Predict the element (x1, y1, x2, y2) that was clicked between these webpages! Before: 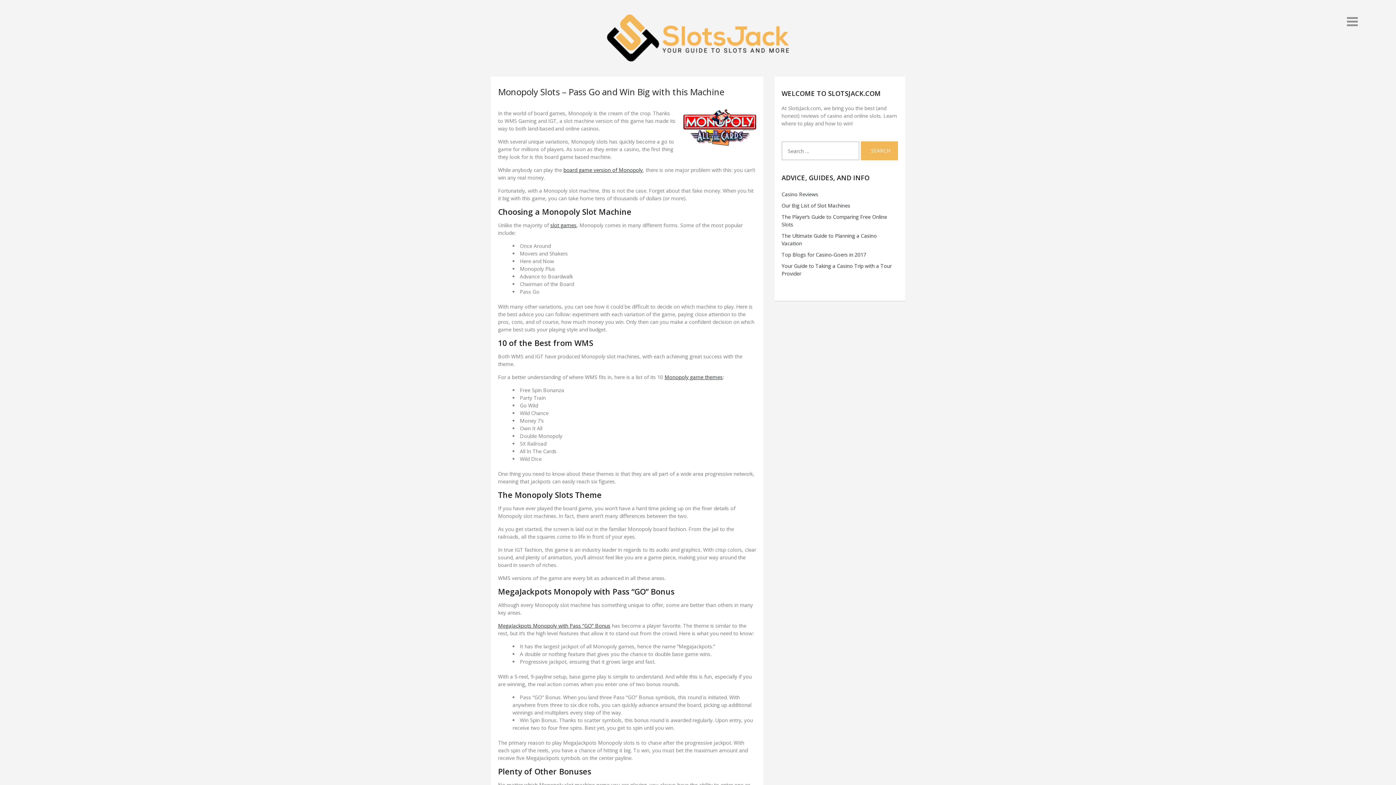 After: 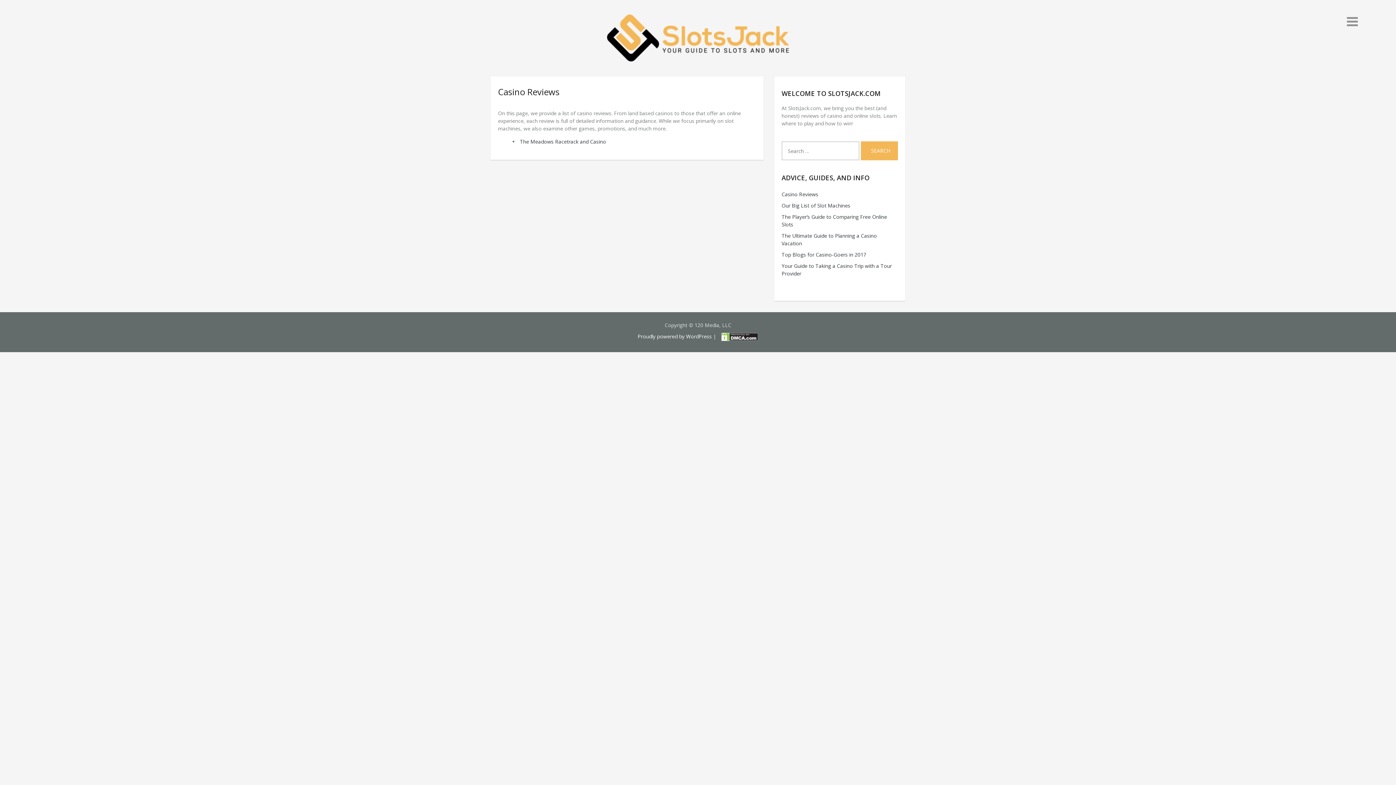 Action: label: Casino Reviews bbox: (781, 191, 818, 197)